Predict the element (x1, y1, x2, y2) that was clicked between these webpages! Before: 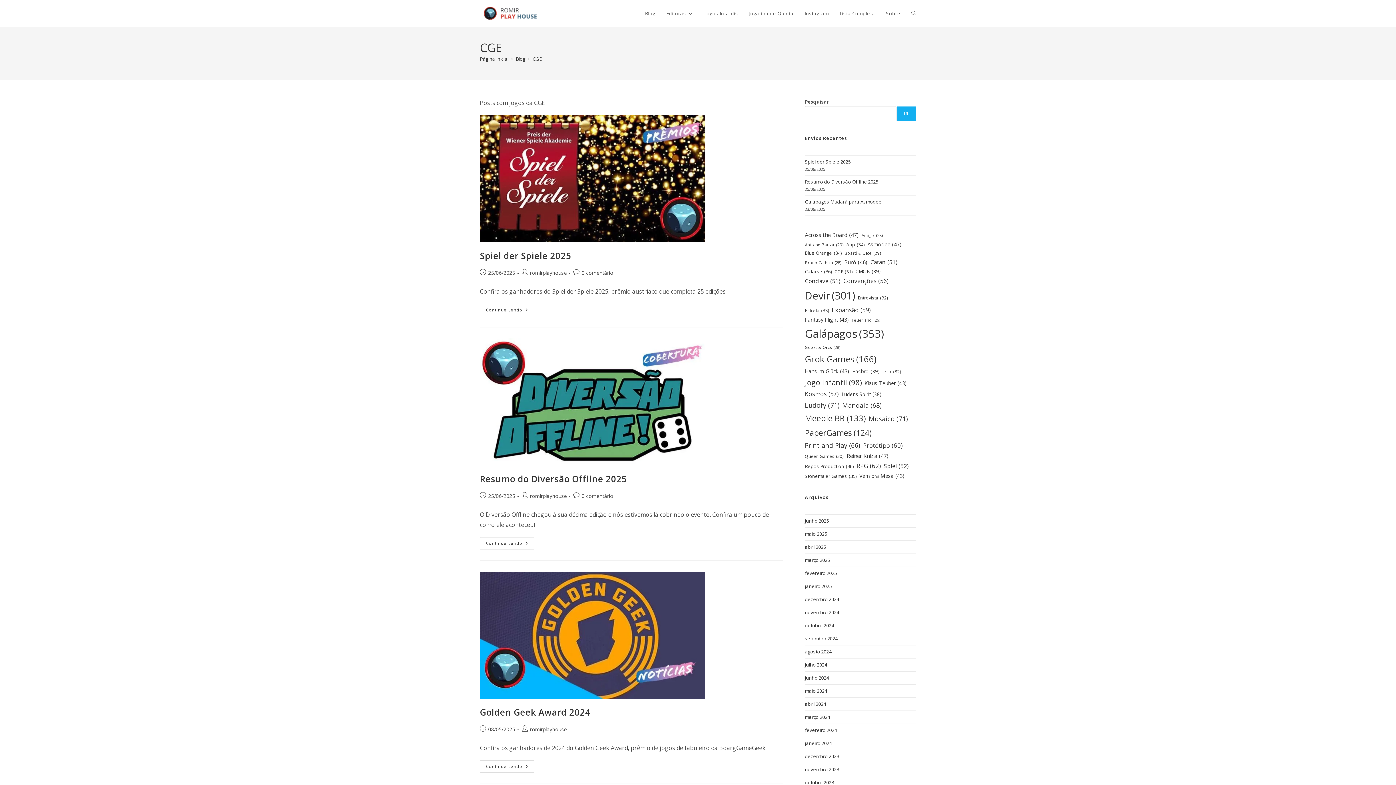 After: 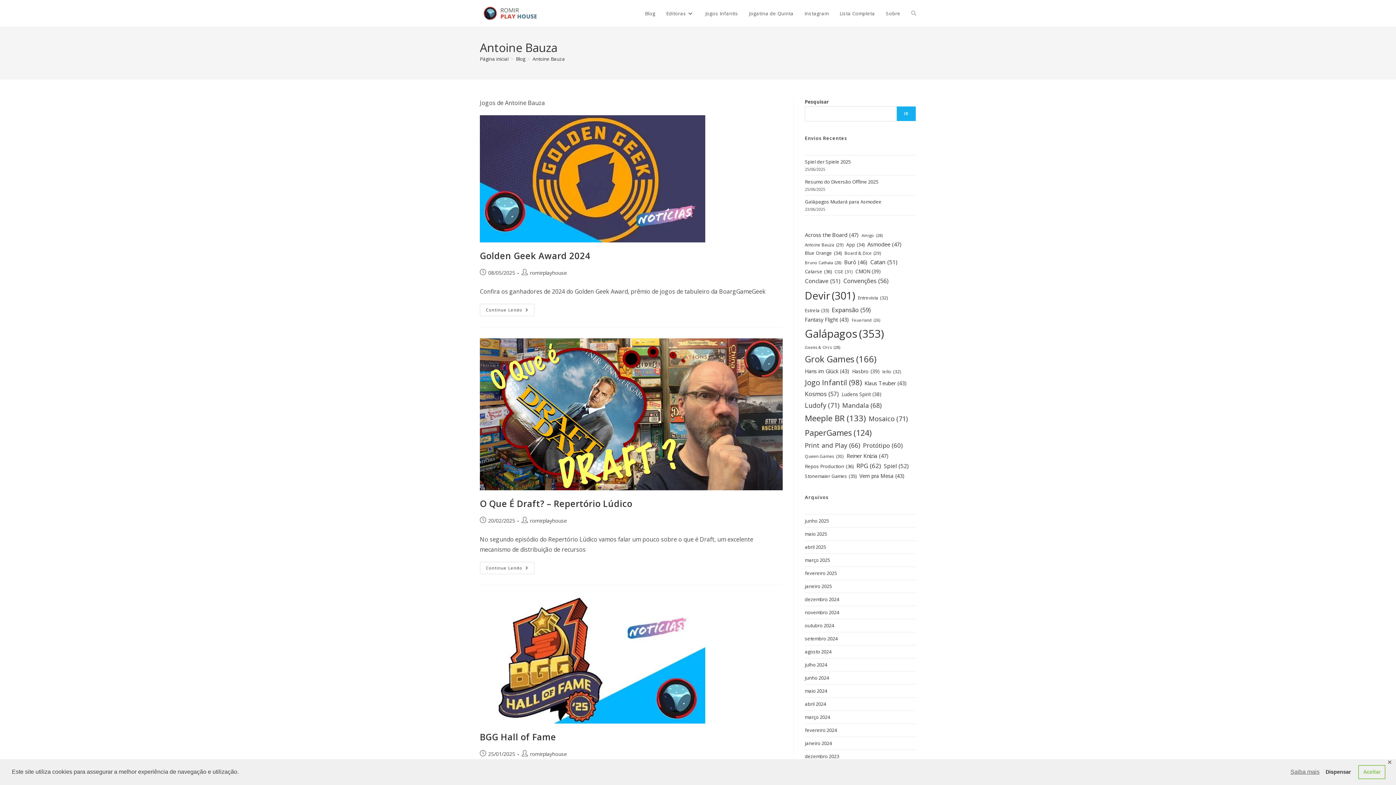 Action: bbox: (805, 241, 843, 248) label: Antoine Bauza (29 itens)